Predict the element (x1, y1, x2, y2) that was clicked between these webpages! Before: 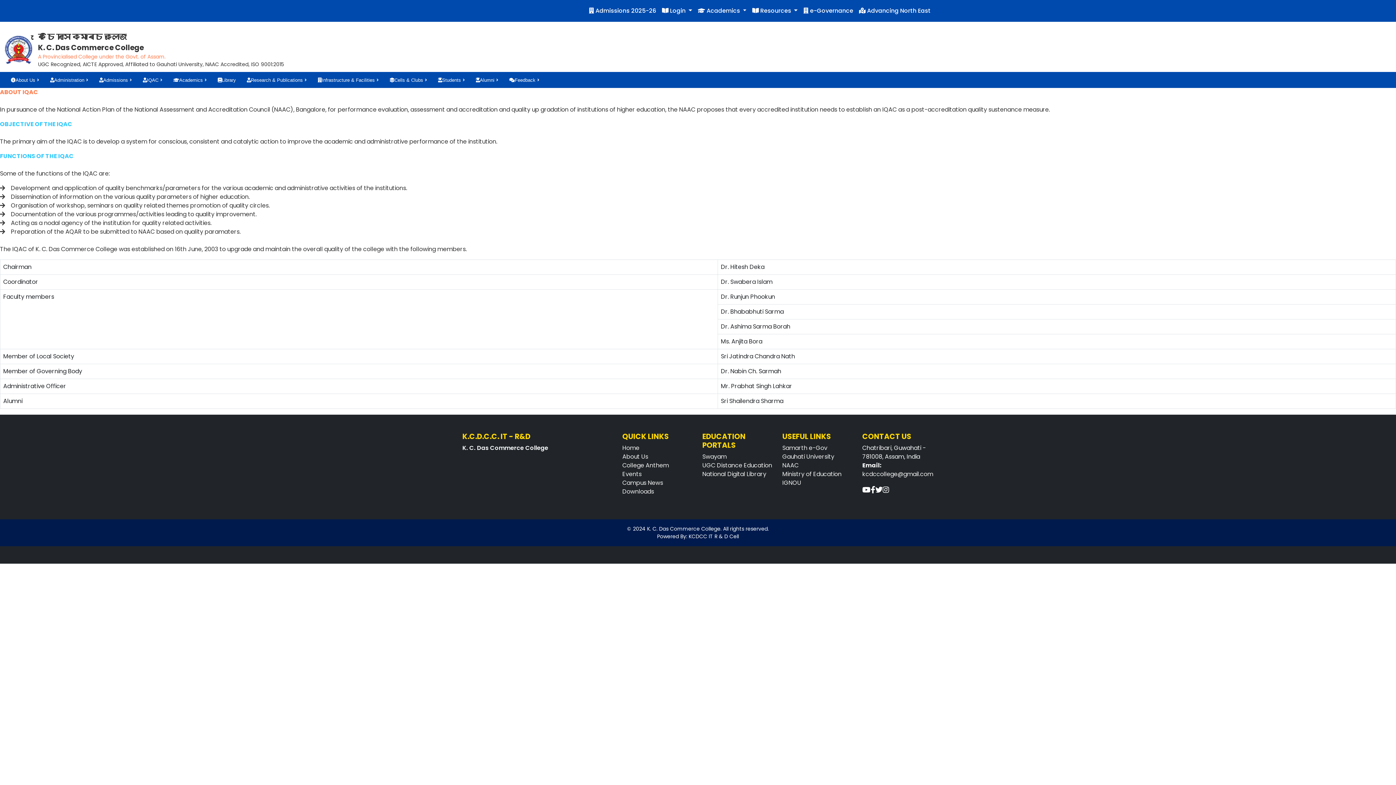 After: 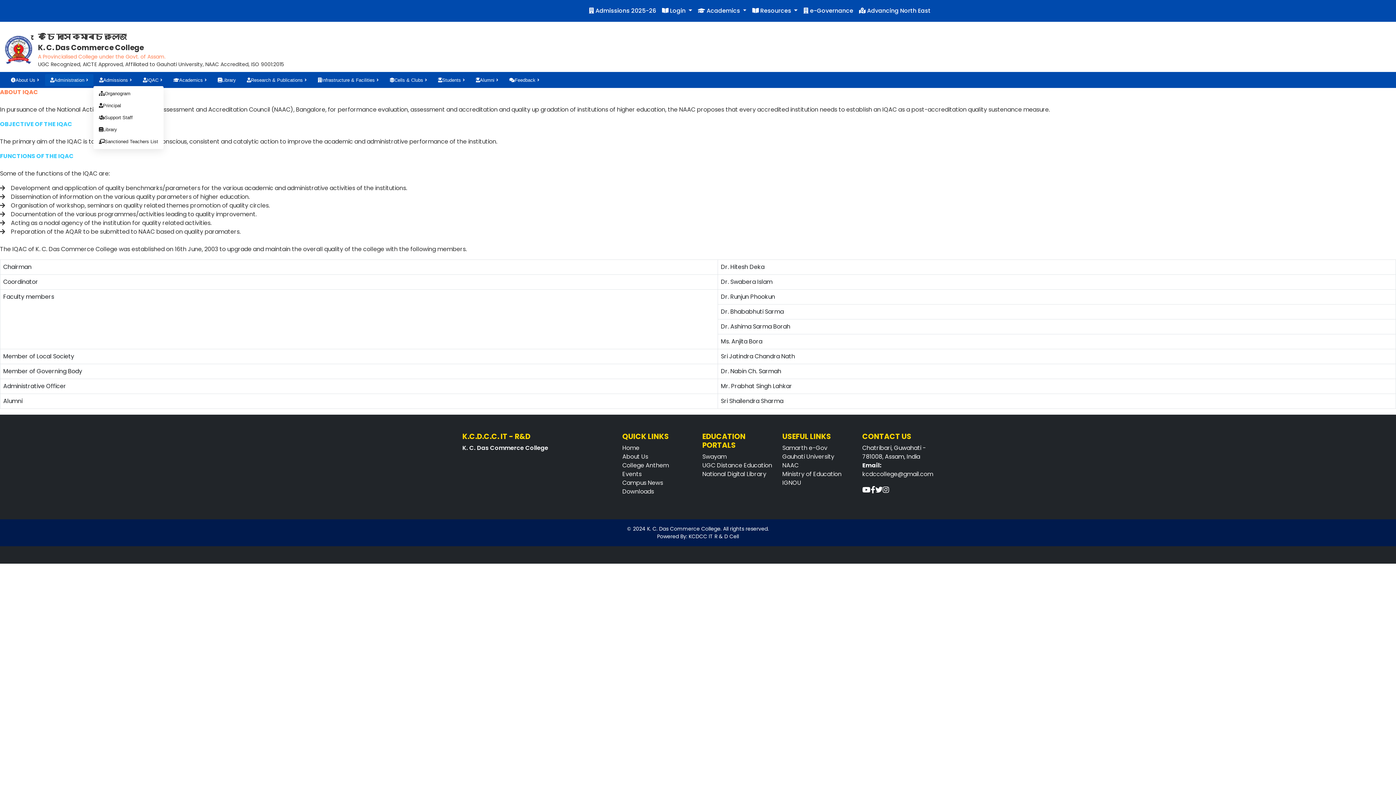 Action: bbox: (45, 74, 93, 86) label: Administration